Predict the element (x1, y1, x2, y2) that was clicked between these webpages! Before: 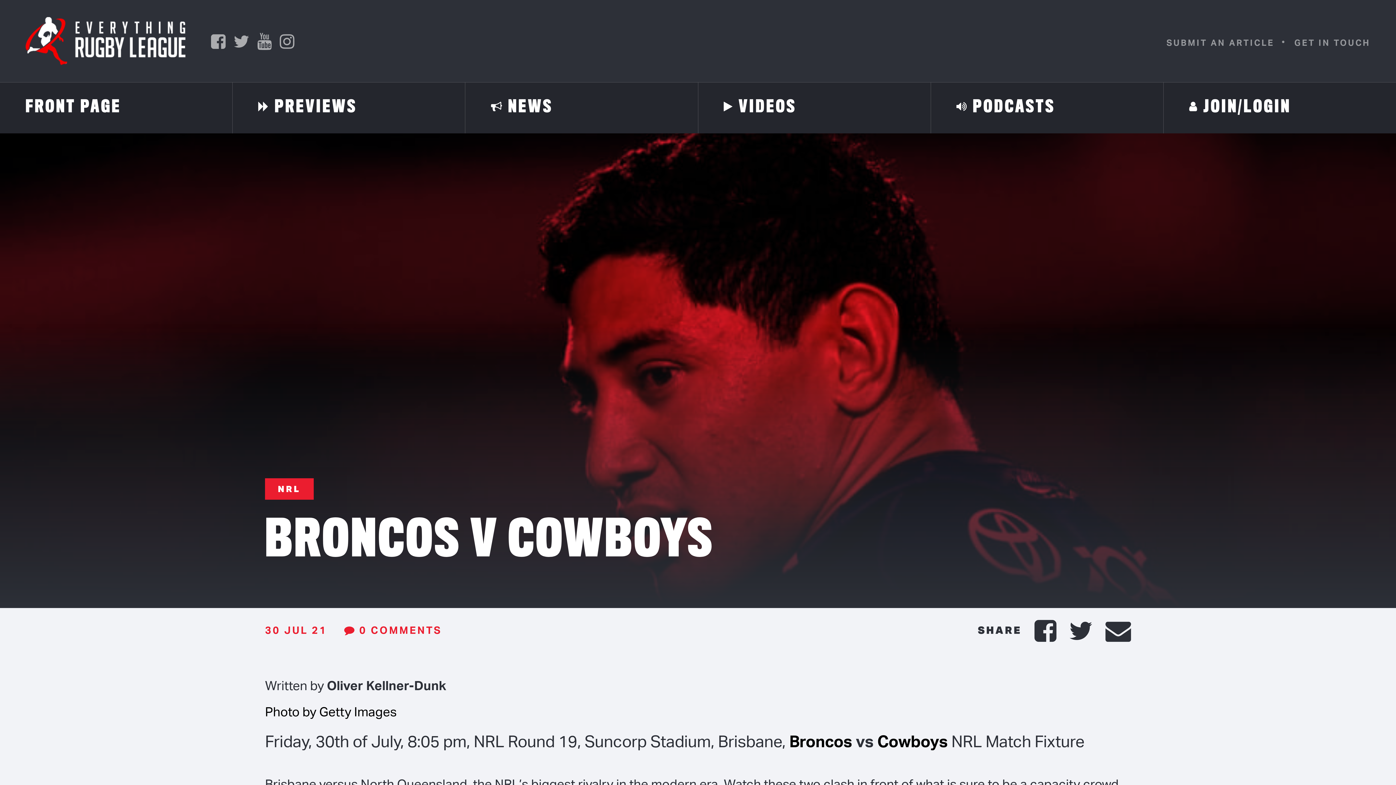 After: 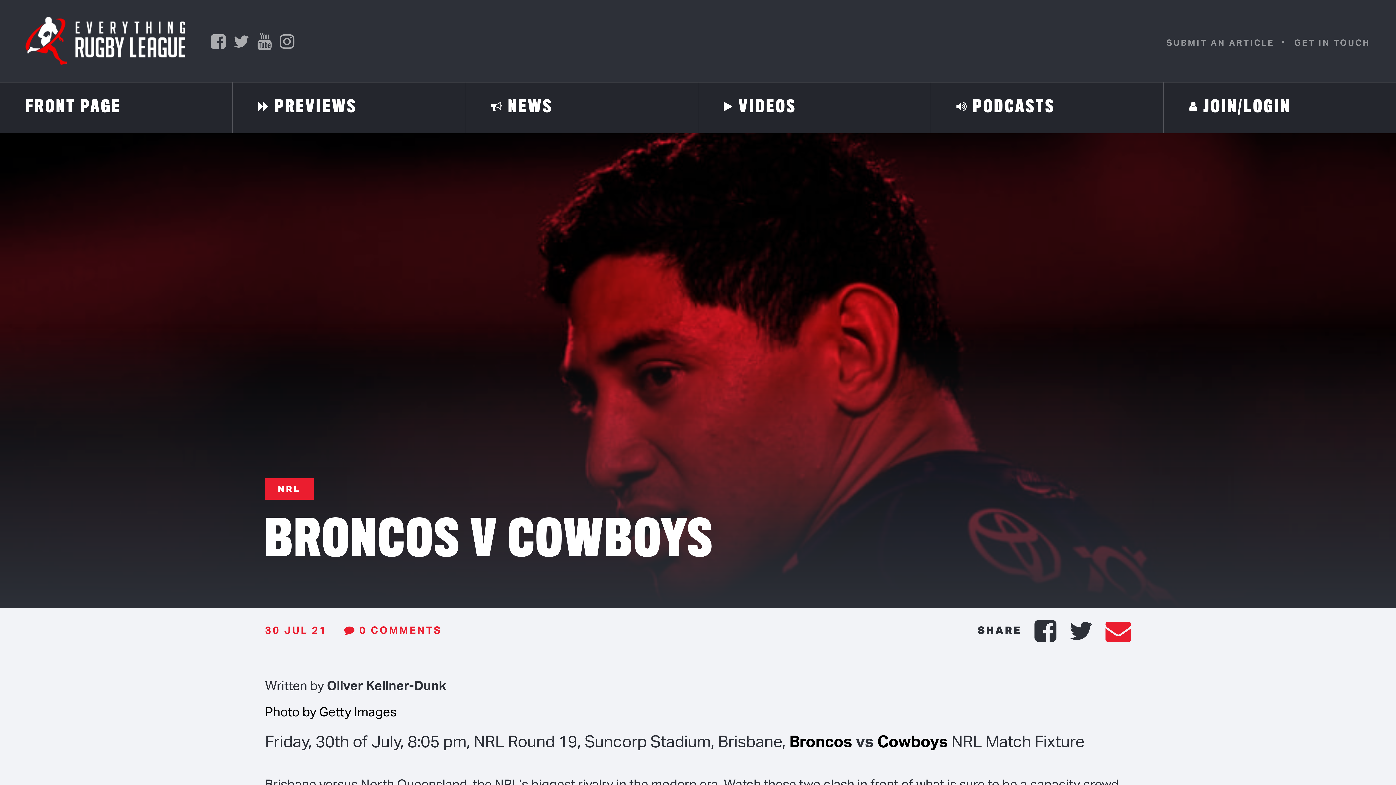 Action: bbox: (1105, 614, 1131, 646)